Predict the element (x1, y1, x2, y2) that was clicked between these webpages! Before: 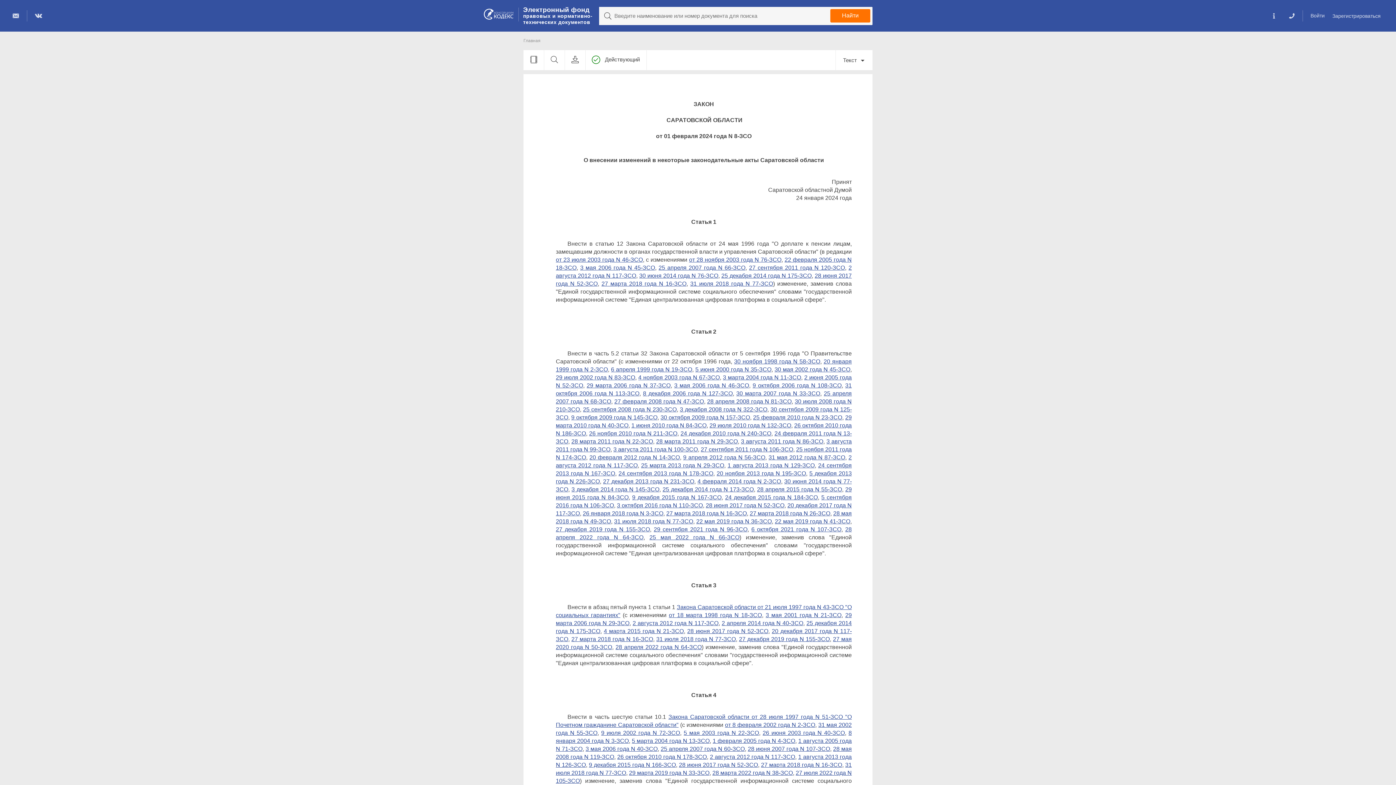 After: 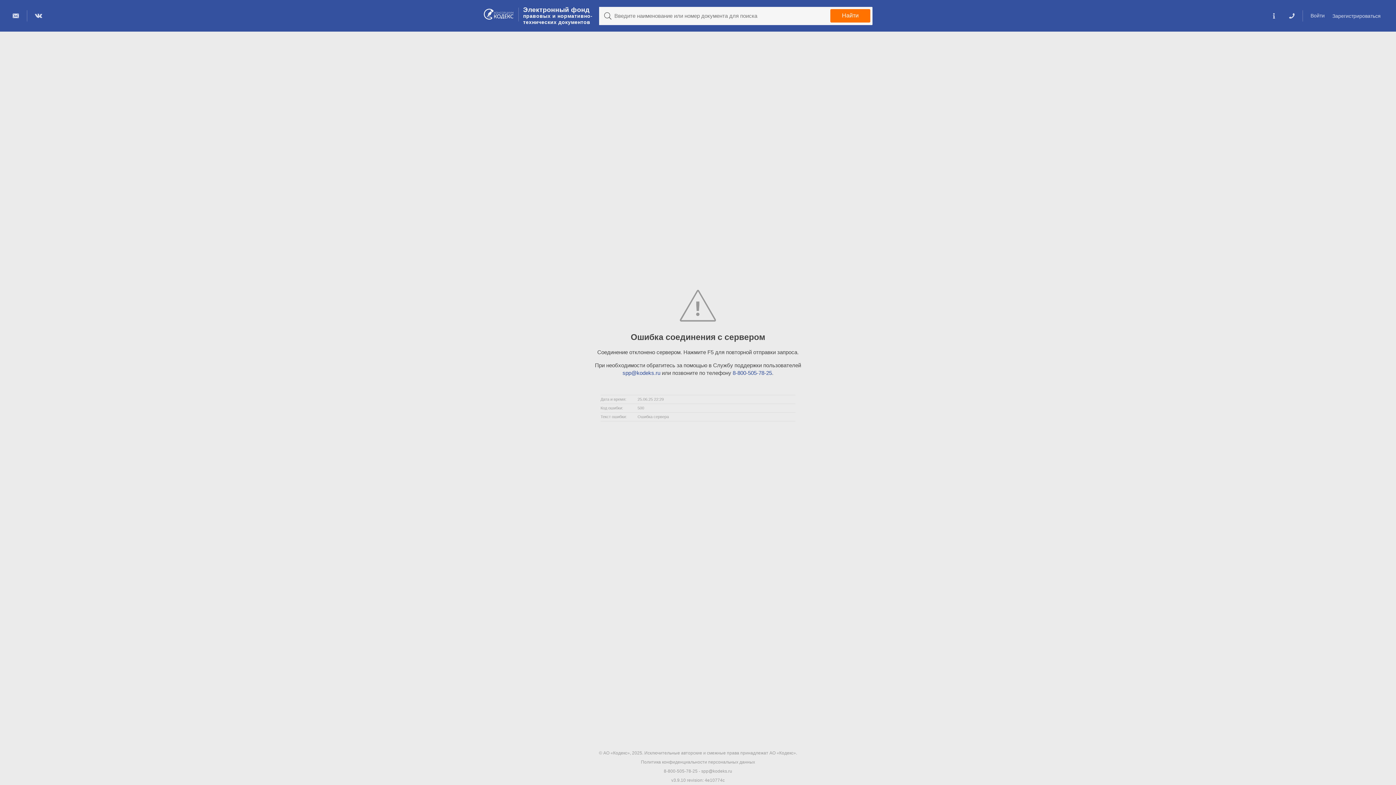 Action: bbox: (556, 256, 642, 262) label: от 23 июля 2003 года N 46-ЗСО